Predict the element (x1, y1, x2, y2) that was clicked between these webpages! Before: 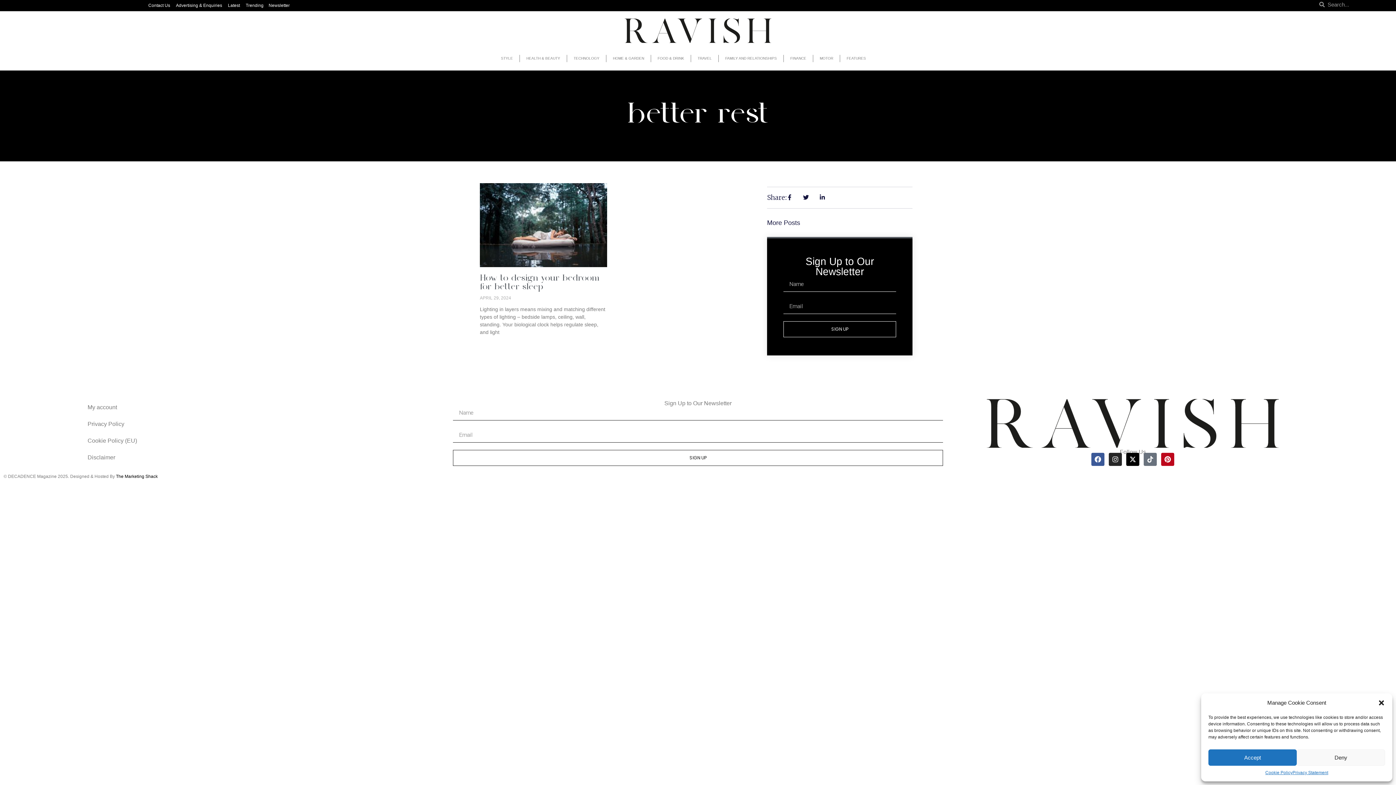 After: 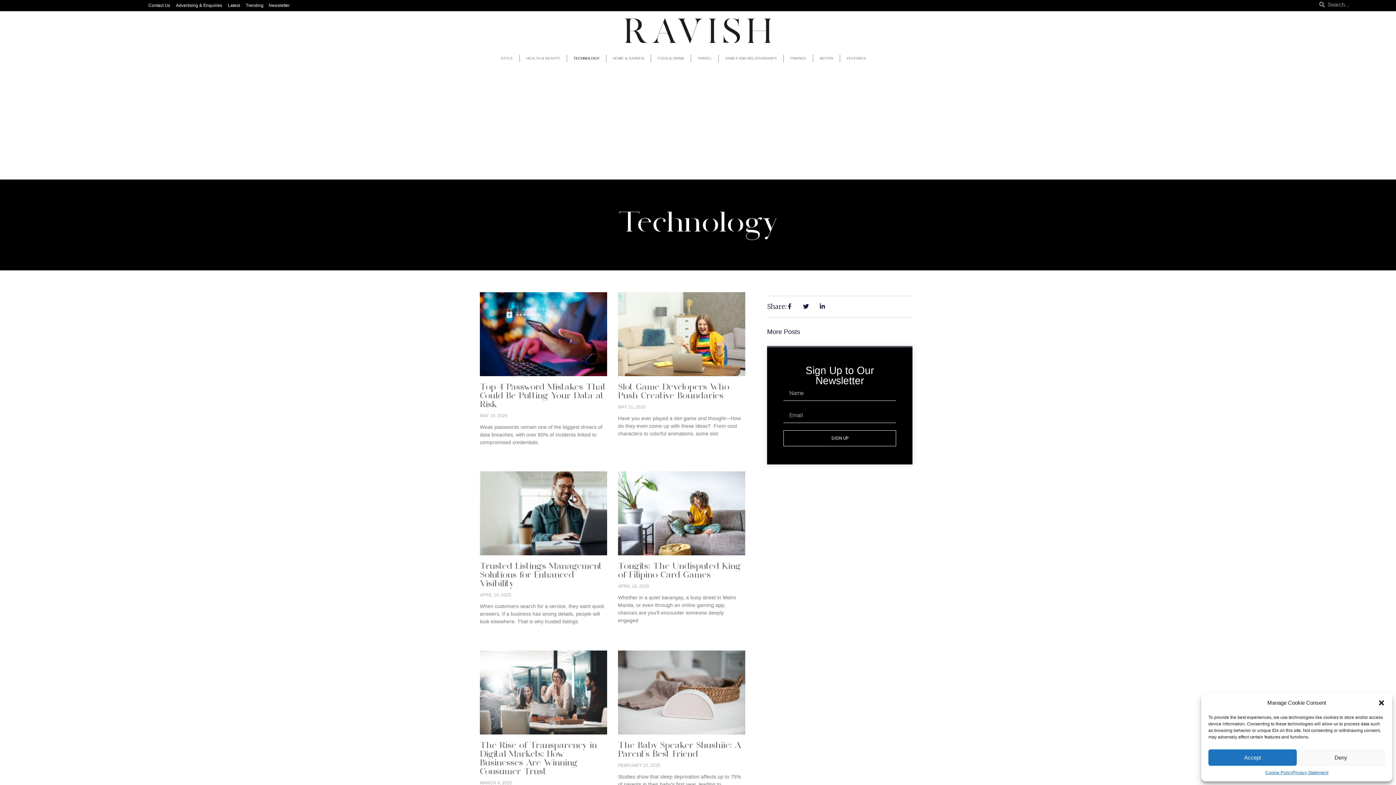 Action: bbox: (567, 50, 606, 66) label: TECHNOLOGY